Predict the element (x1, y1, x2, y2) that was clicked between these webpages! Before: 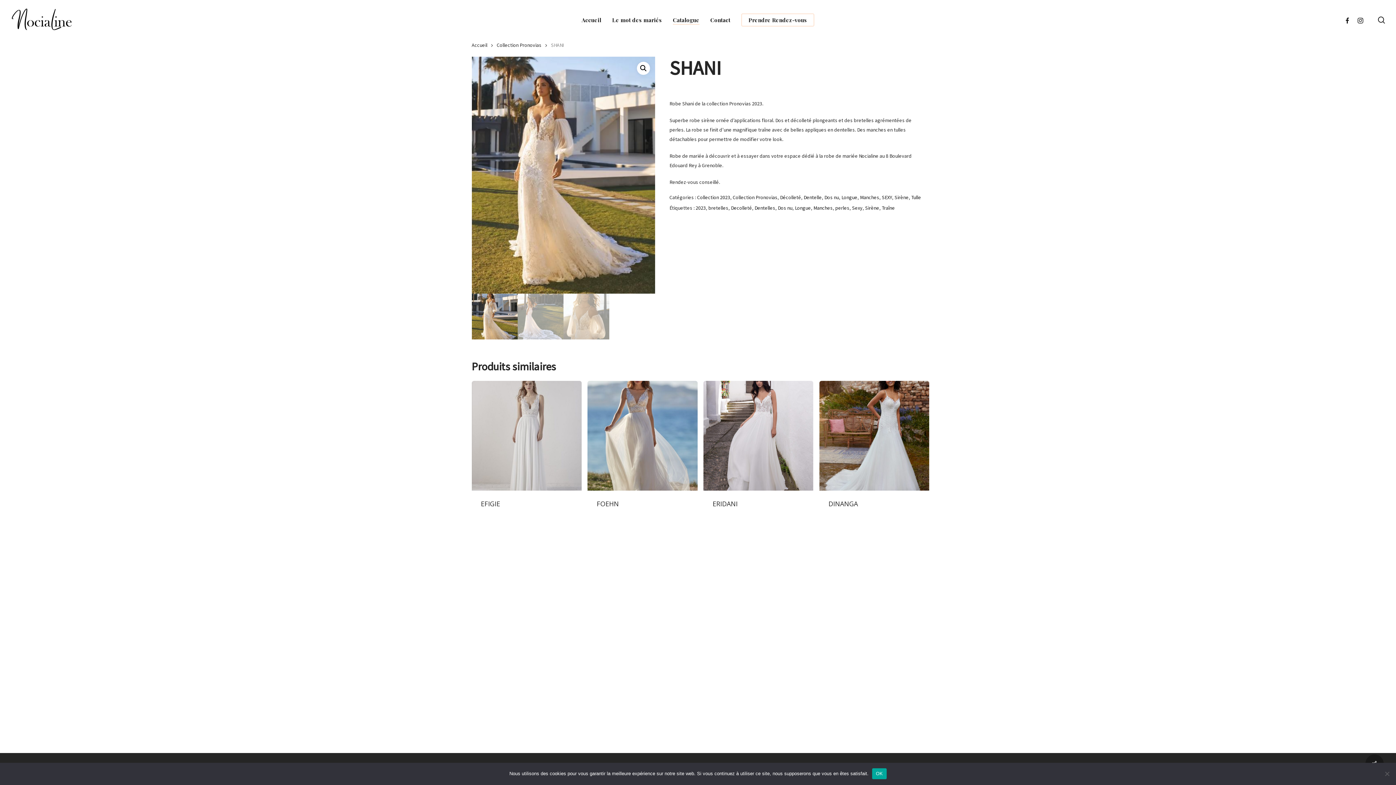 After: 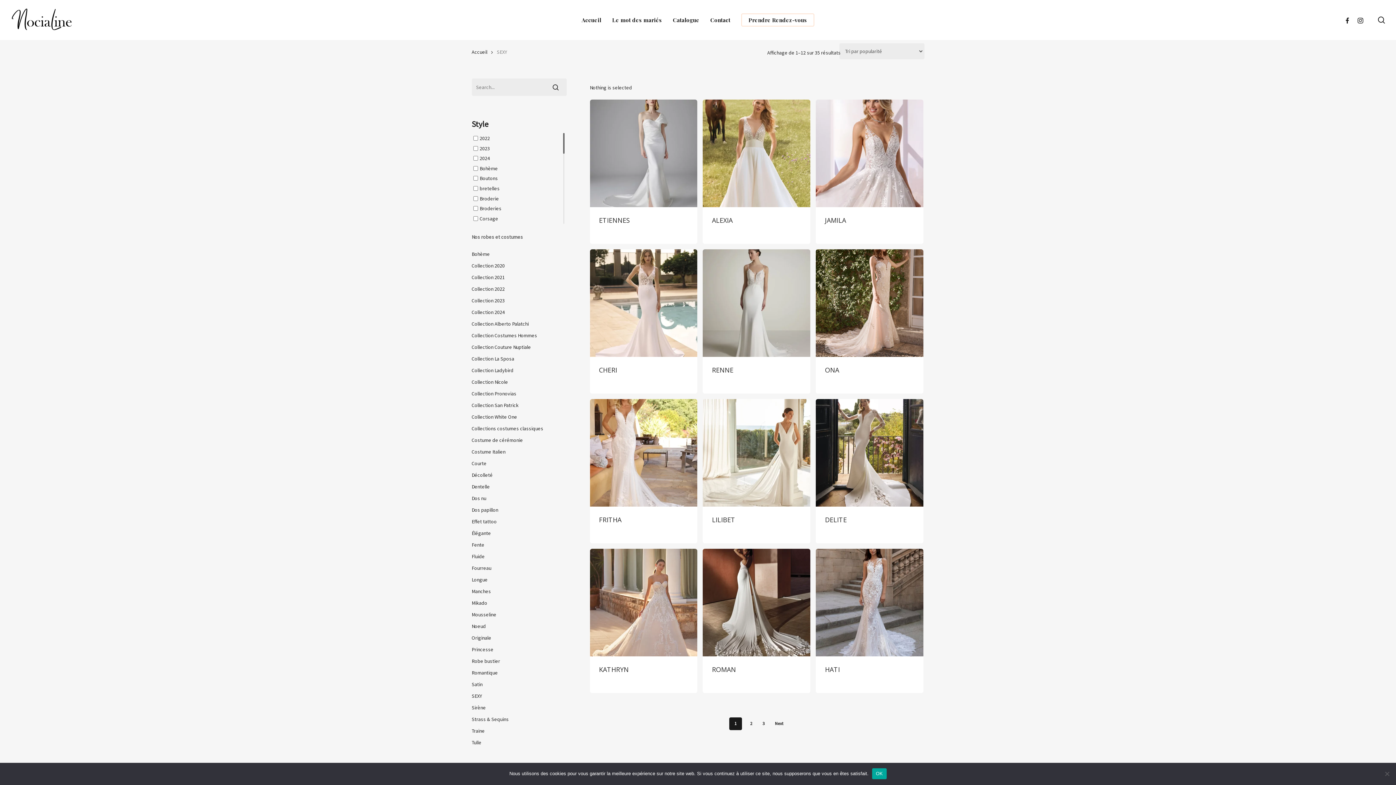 Action: label: SEXY bbox: (882, 193, 892, 201)